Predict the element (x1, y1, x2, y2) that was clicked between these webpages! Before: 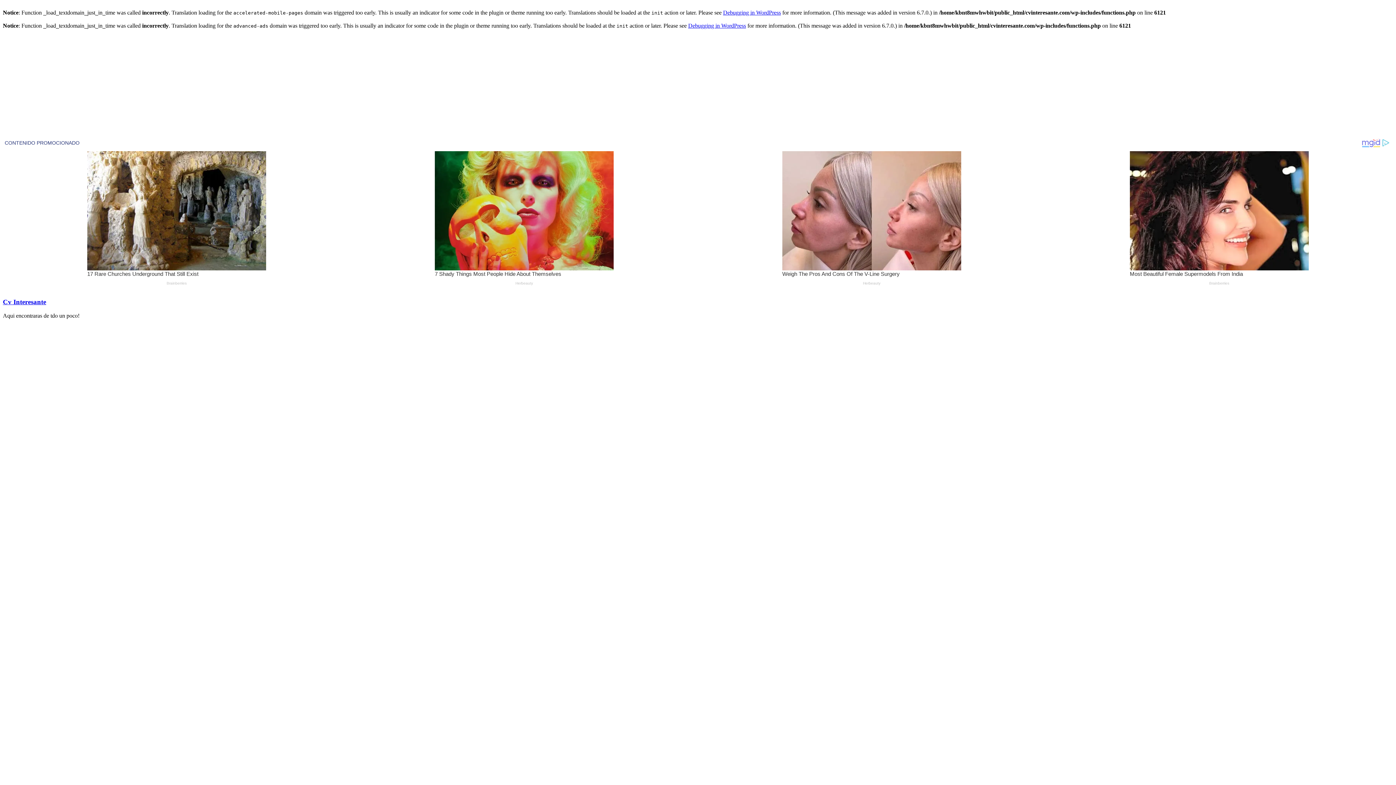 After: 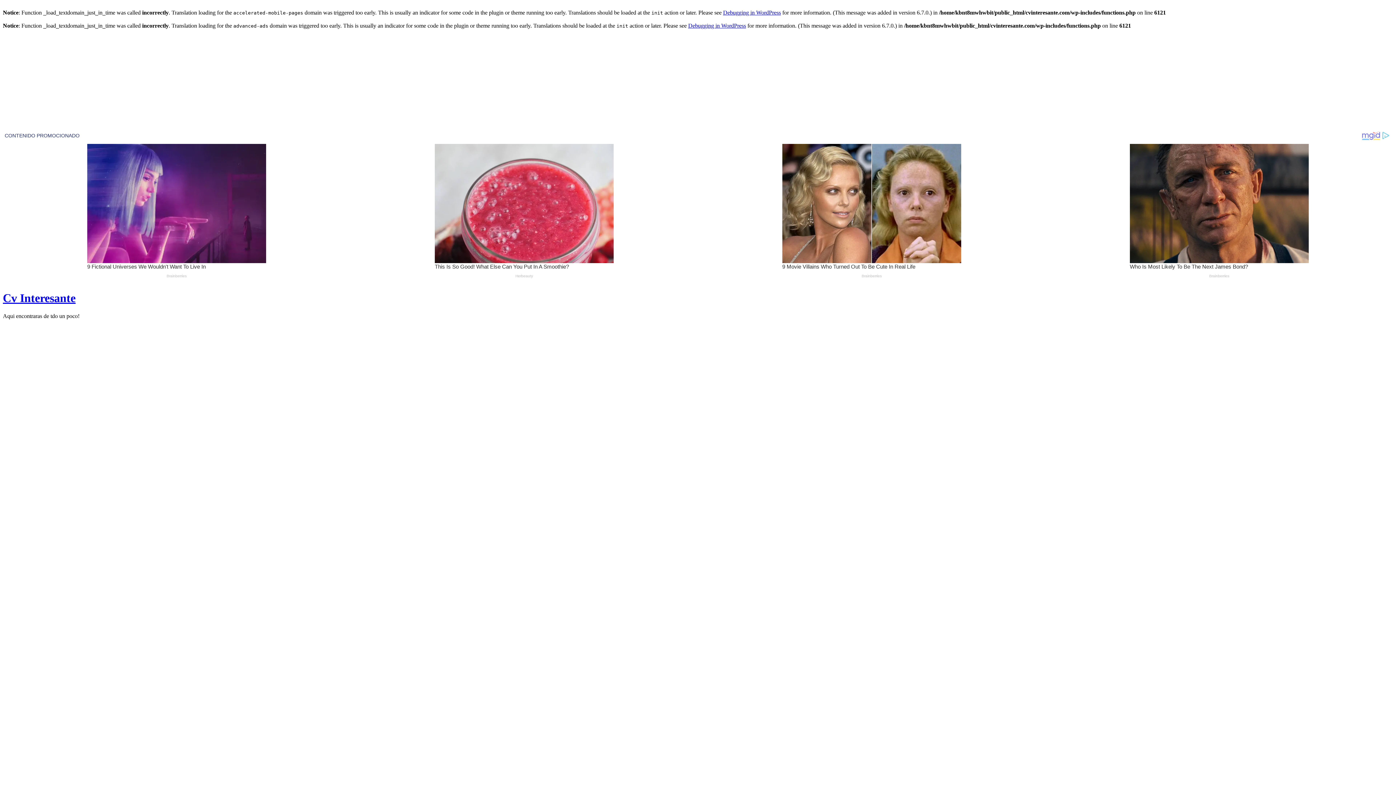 Action: label: Cv Interesante bbox: (2, 298, 46, 305)